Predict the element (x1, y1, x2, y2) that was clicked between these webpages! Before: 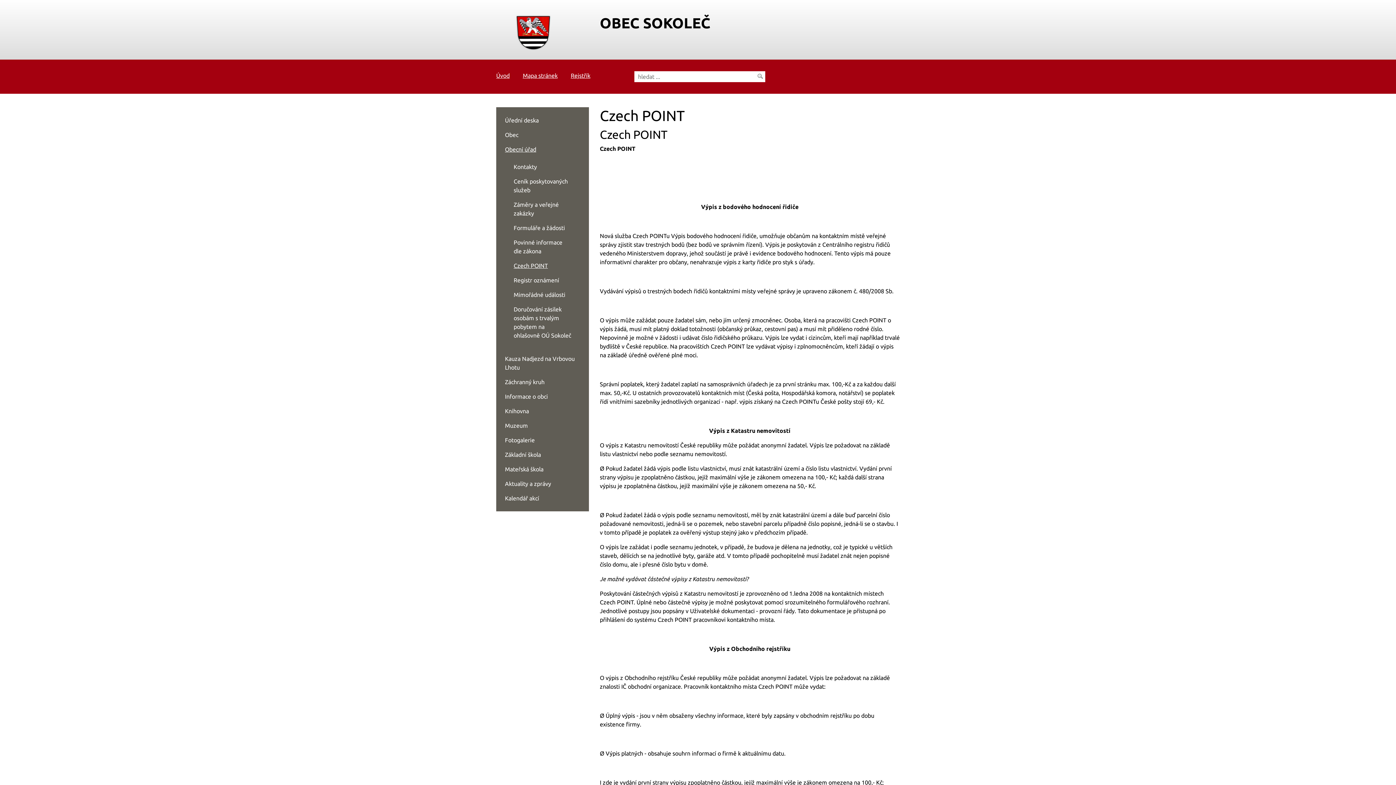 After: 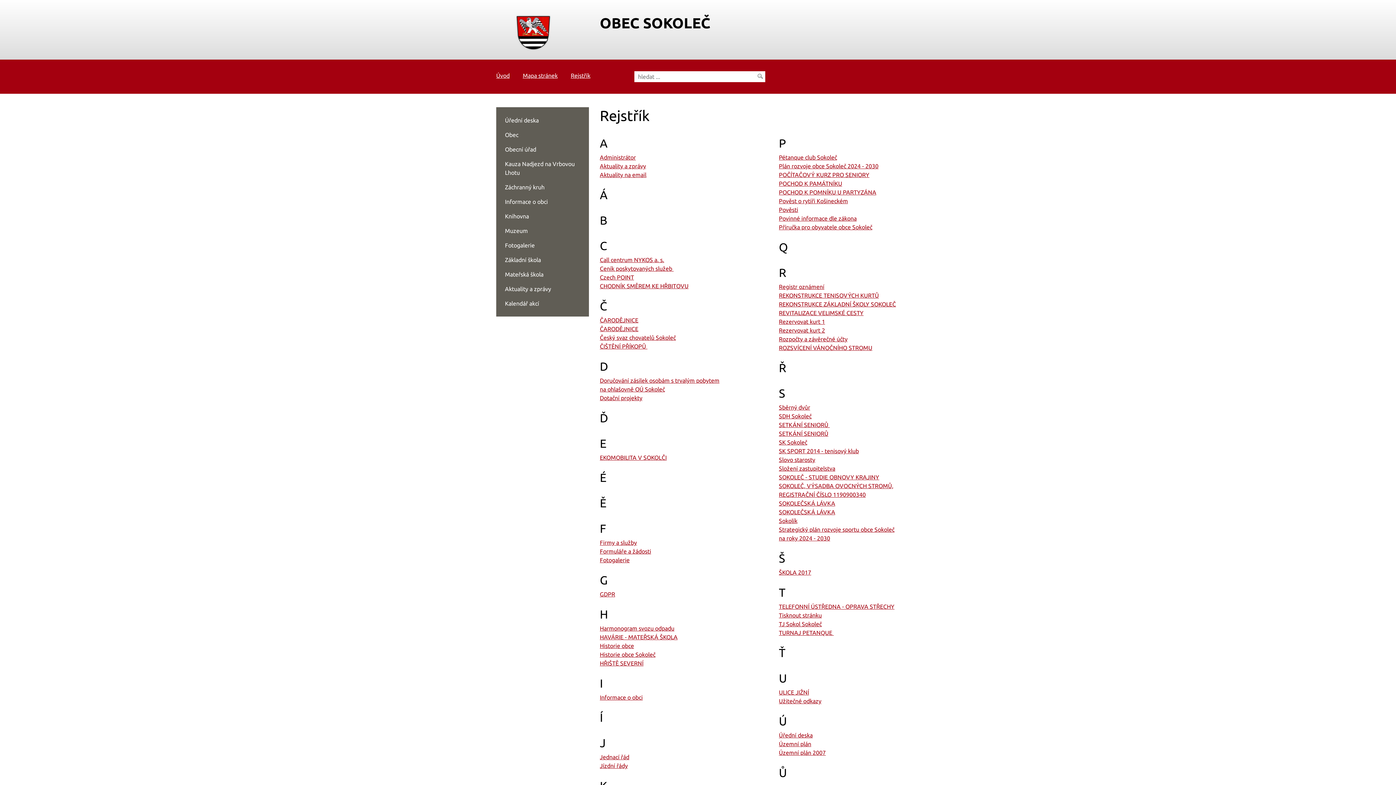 Action: bbox: (570, 72, 602, 78) label: Rejstřík